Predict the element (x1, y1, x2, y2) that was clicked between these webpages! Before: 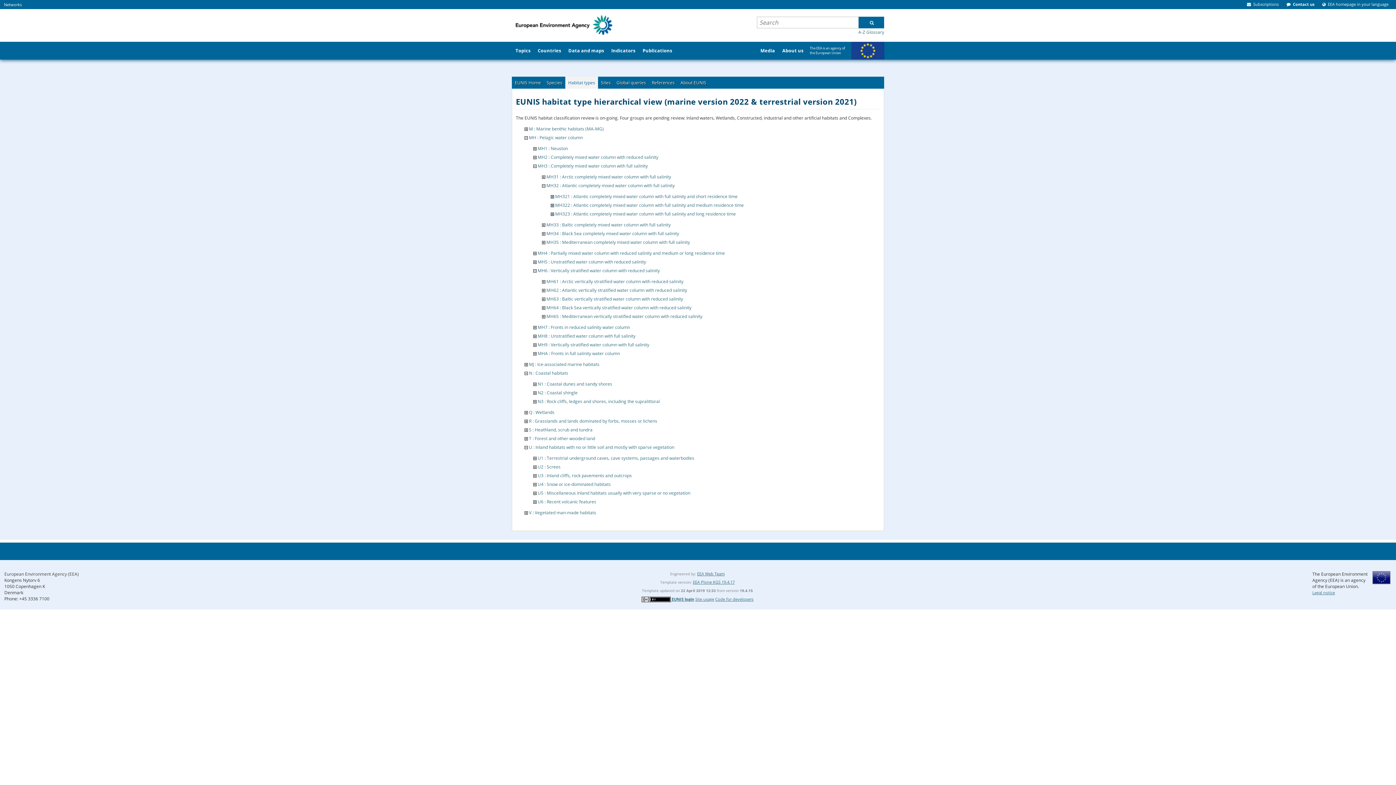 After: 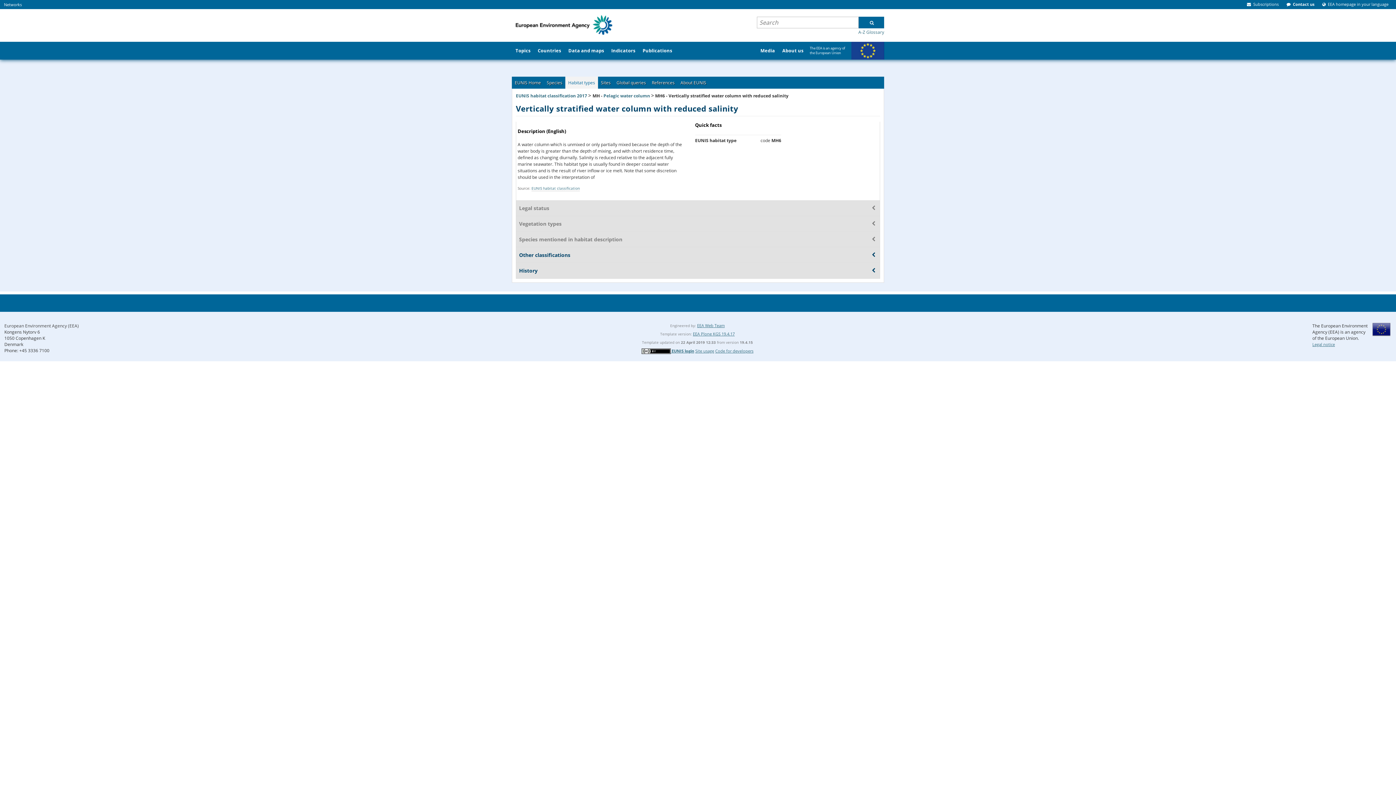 Action: label: MH6 : Vertically stratified water column with reduced salinity bbox: (537, 267, 660, 273)